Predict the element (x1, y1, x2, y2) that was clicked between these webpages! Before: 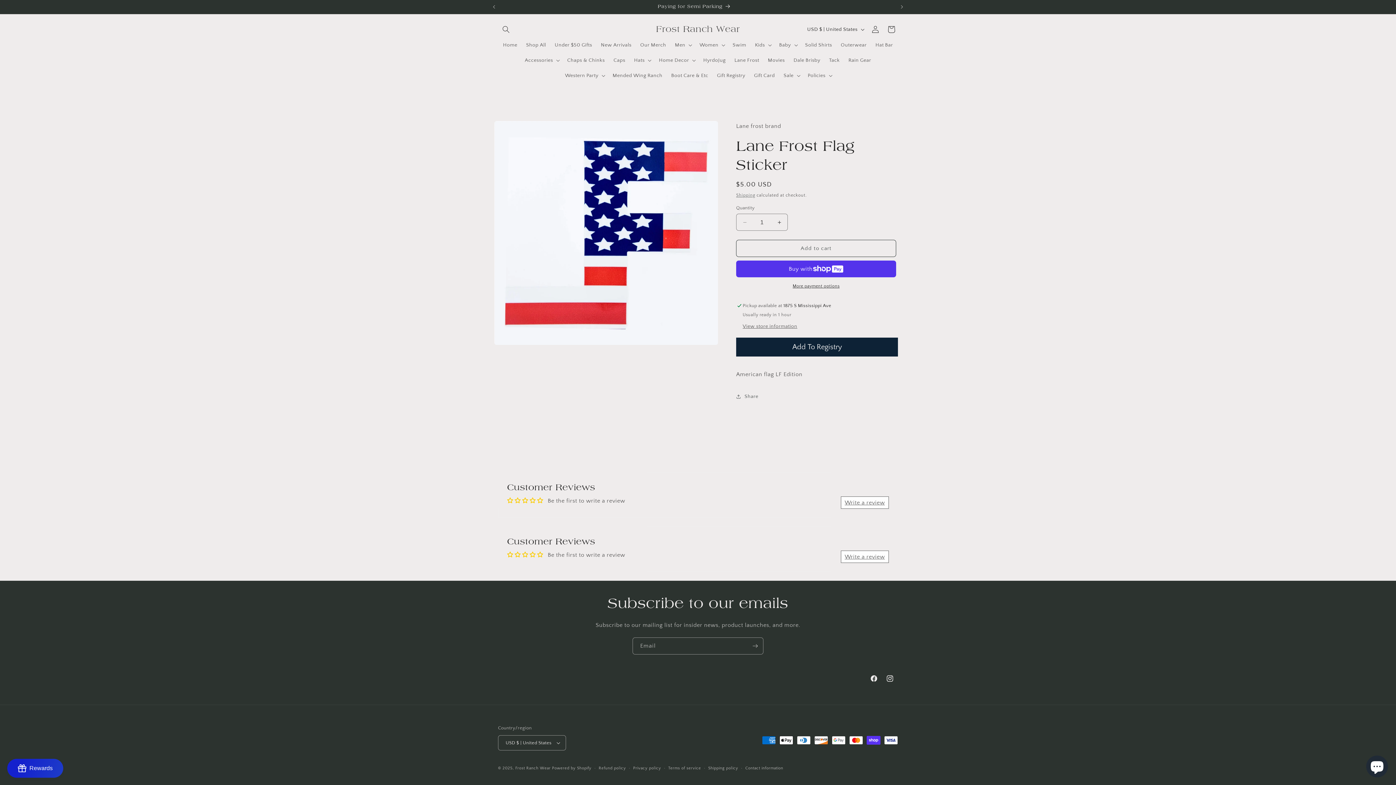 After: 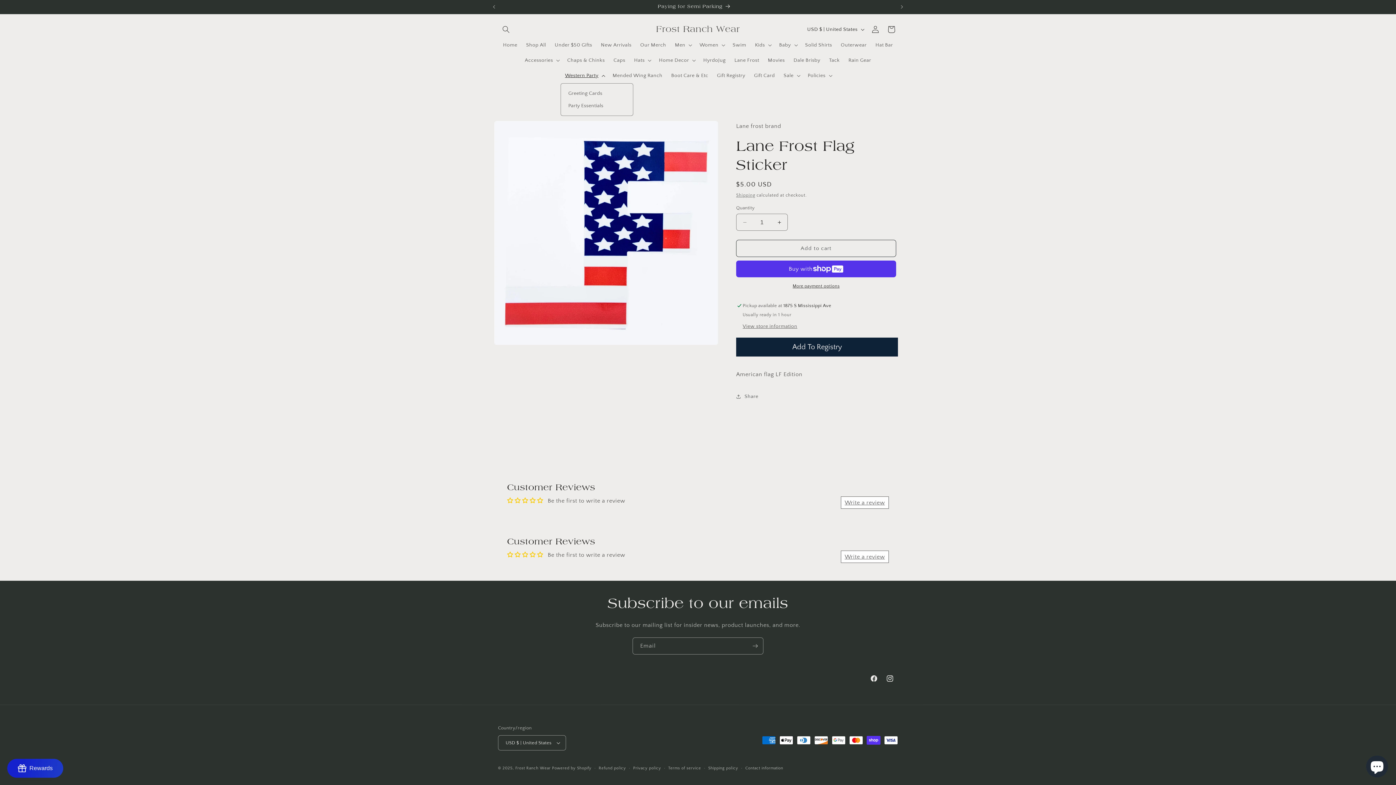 Action: label: Western Party bbox: (560, 68, 608, 83)